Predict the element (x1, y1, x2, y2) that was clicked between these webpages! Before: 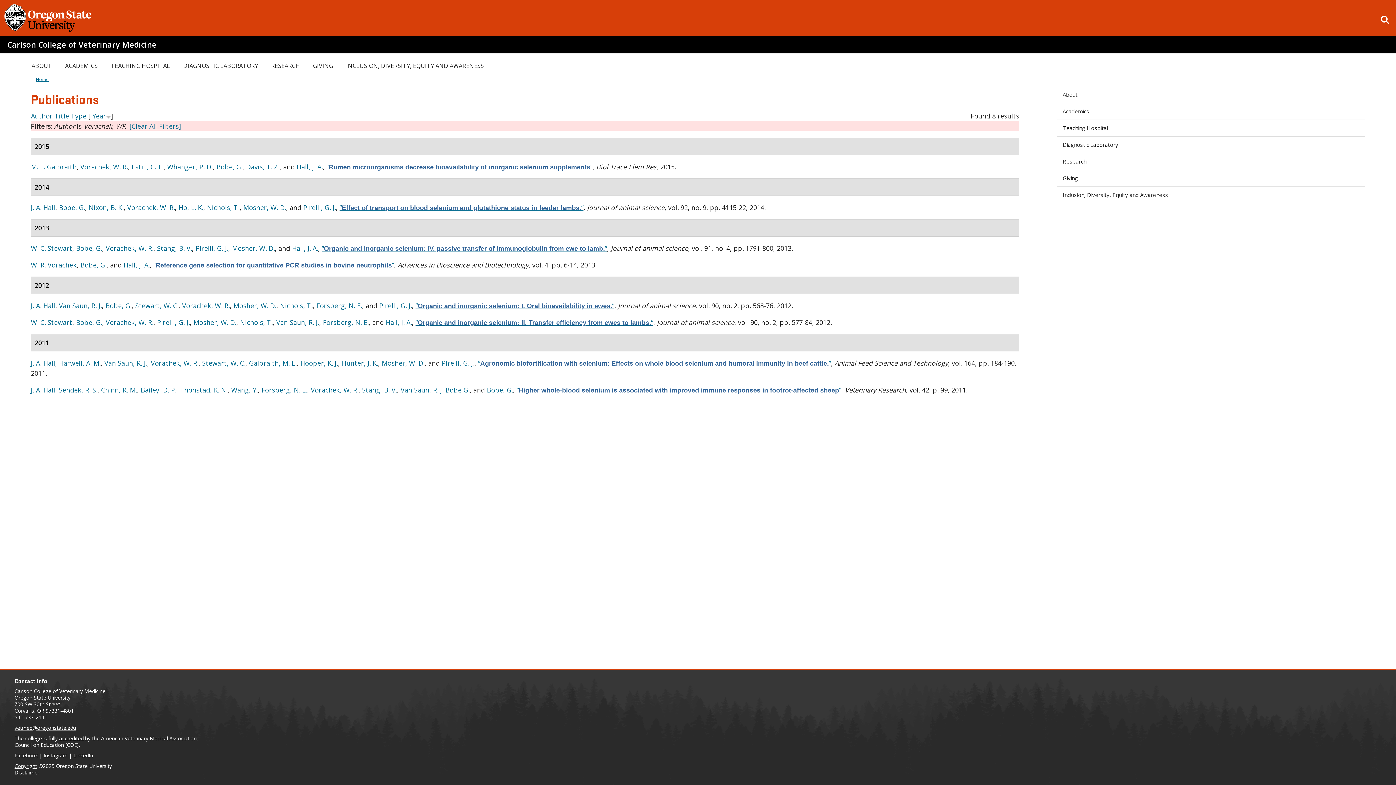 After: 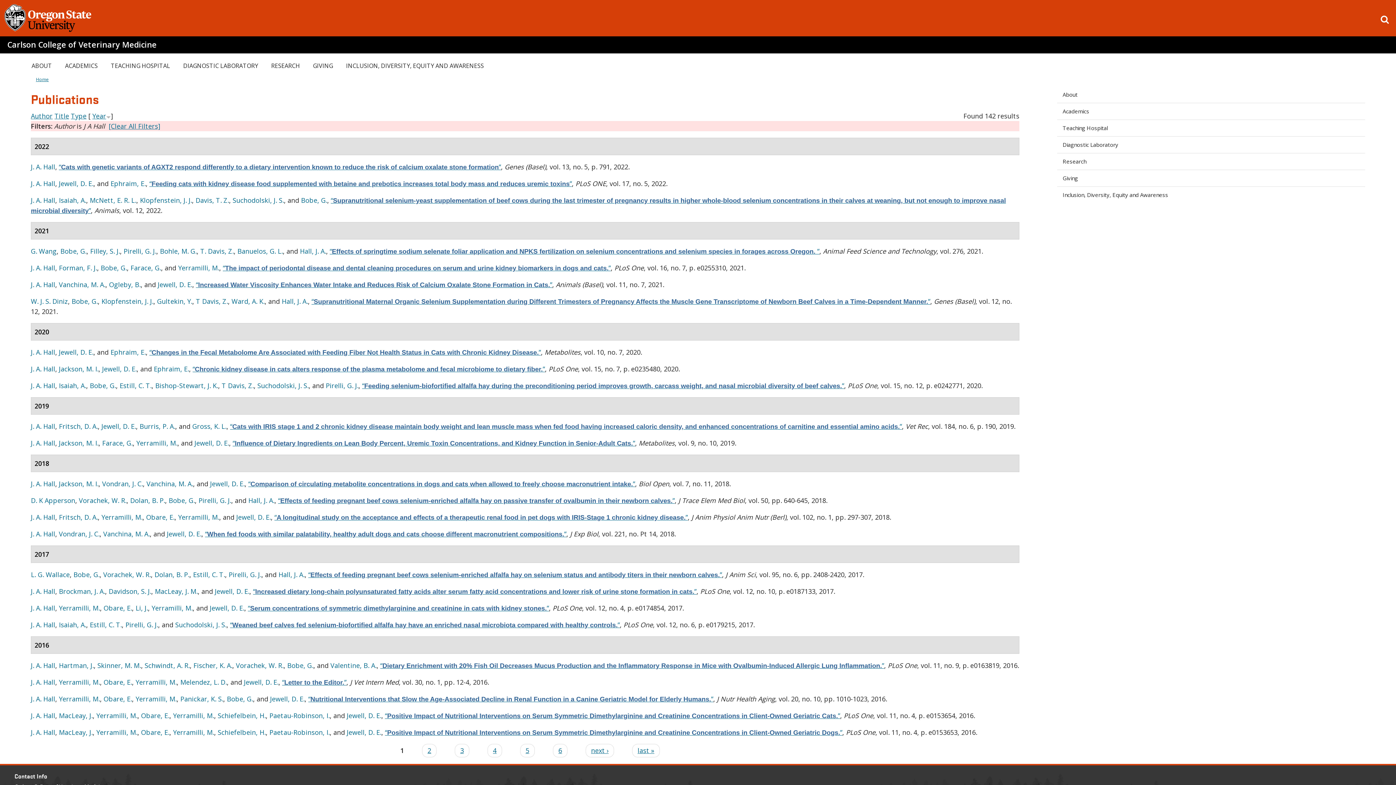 Action: label: Hall, J. A. bbox: (296, 162, 322, 171)